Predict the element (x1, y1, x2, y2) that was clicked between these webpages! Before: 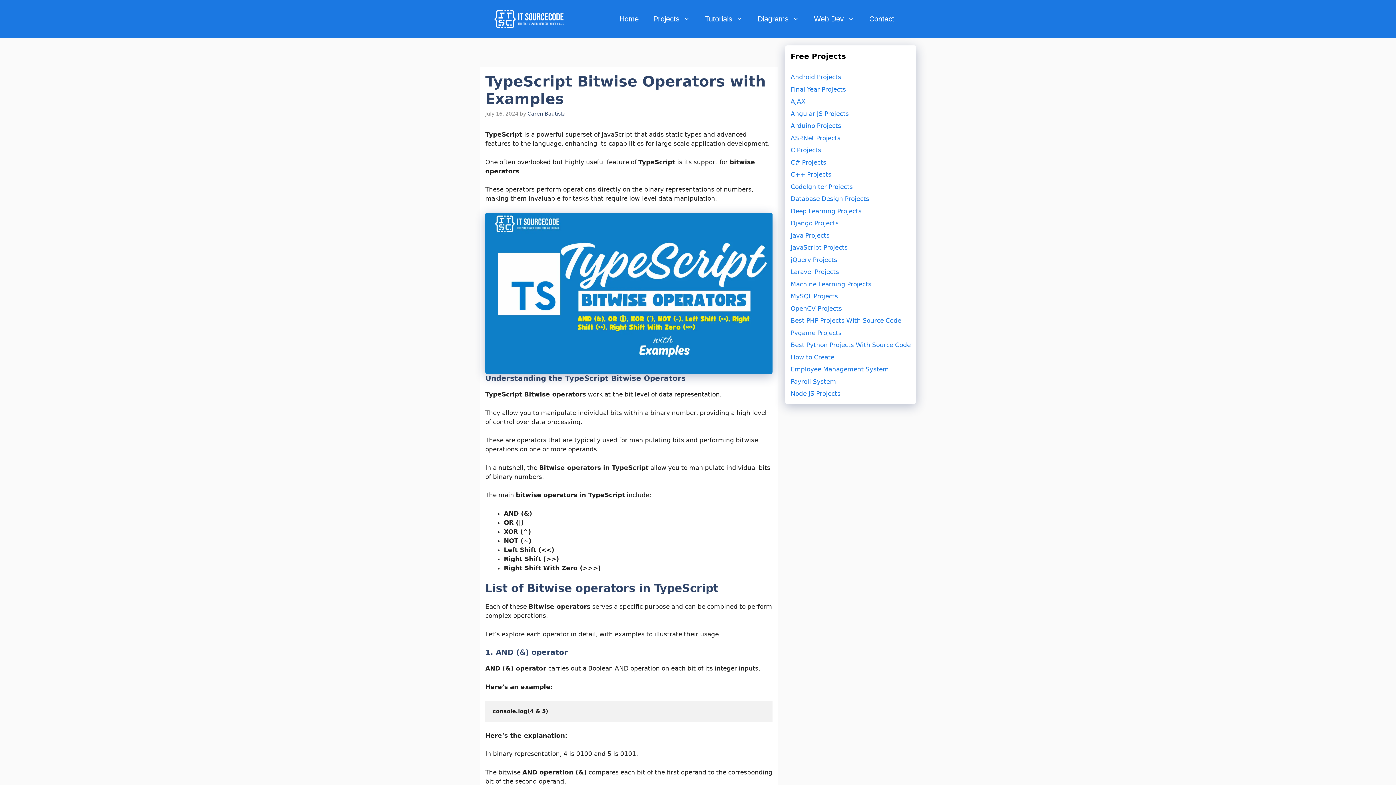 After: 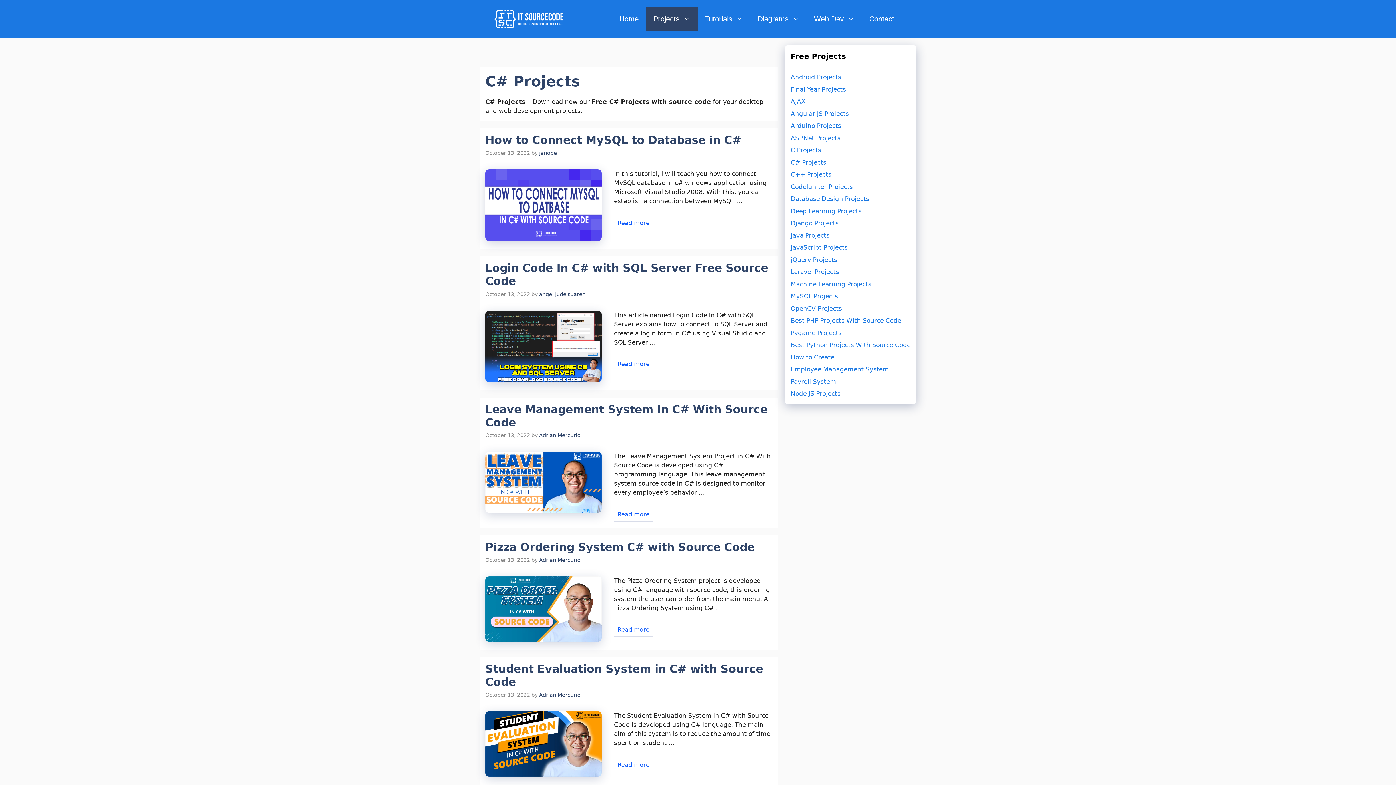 Action: label: C# Projects bbox: (790, 158, 826, 166)